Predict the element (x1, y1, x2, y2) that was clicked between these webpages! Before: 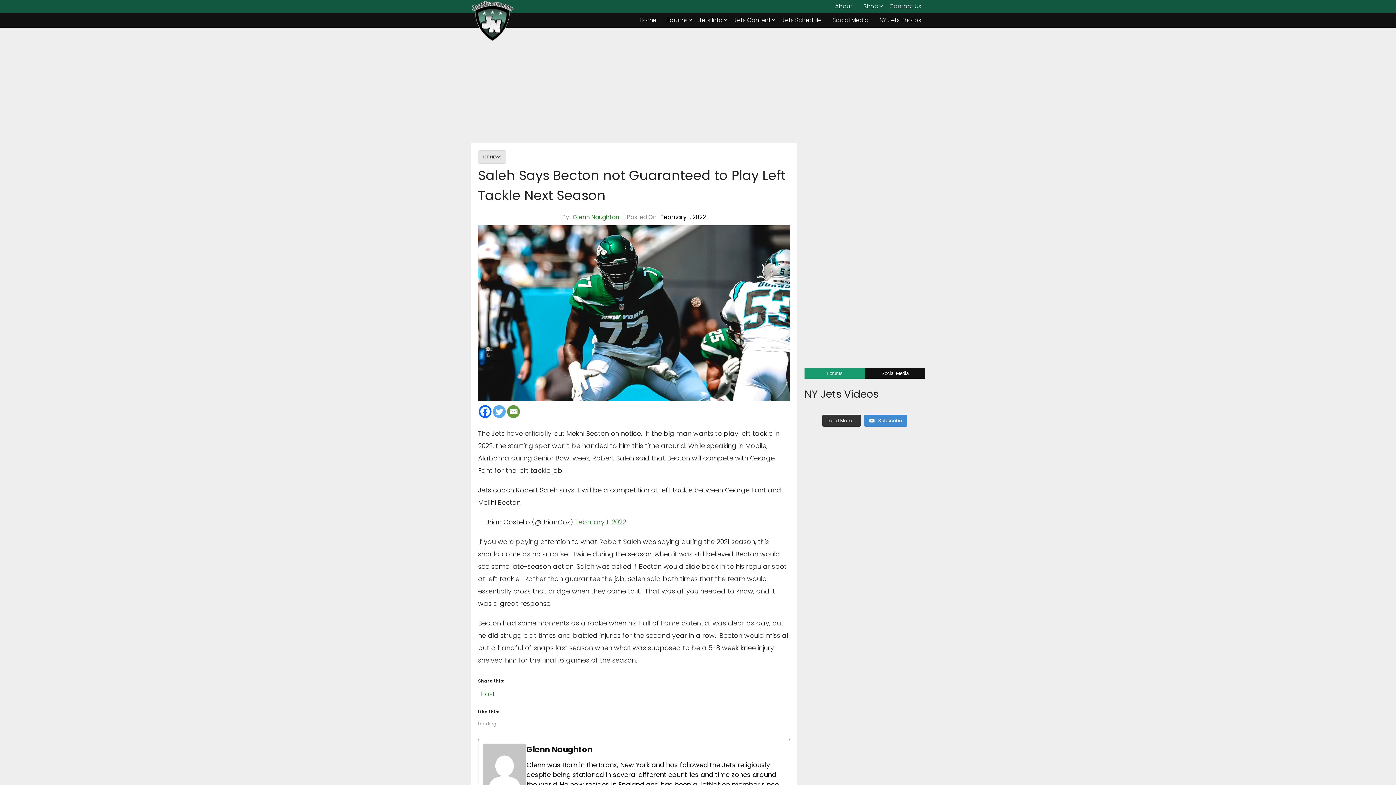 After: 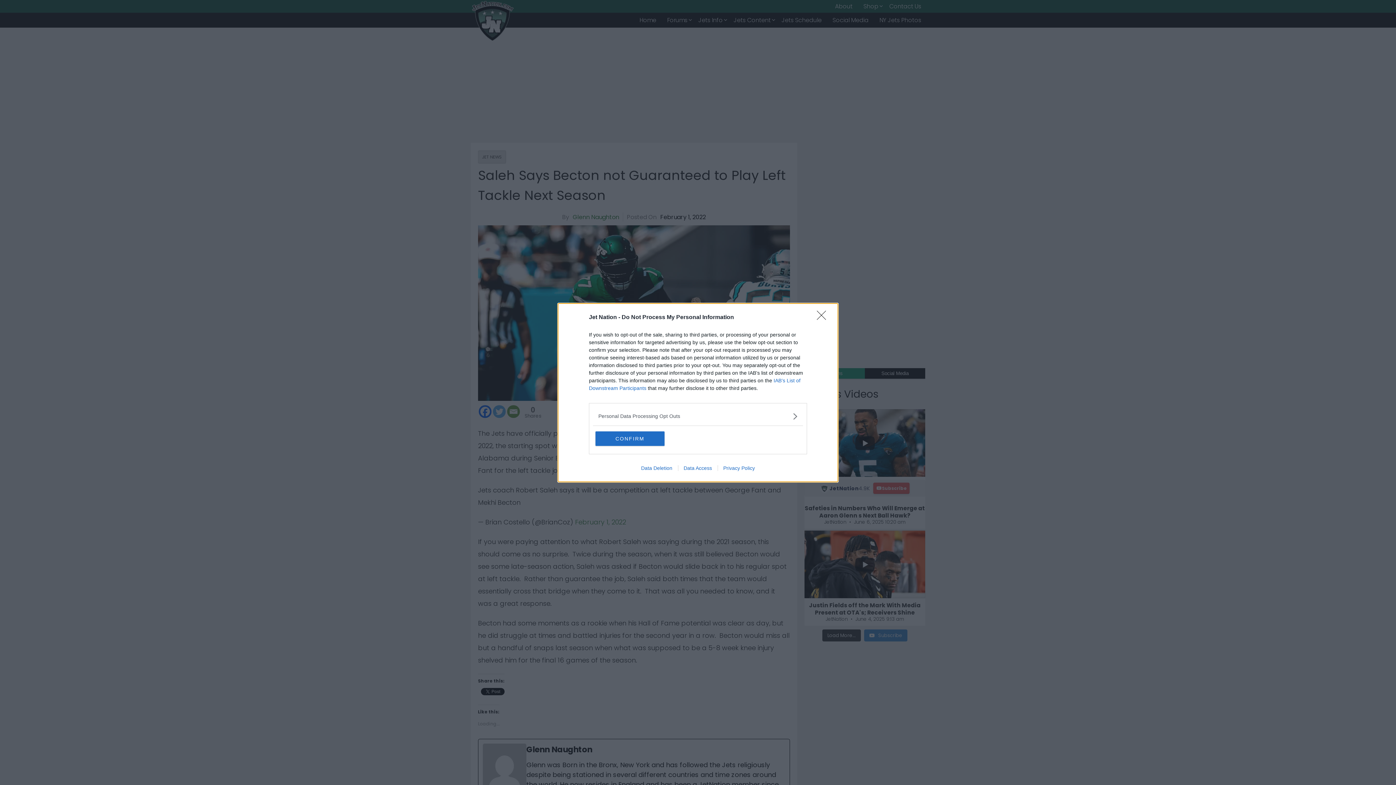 Action: bbox: (521, 405, 525, 419)